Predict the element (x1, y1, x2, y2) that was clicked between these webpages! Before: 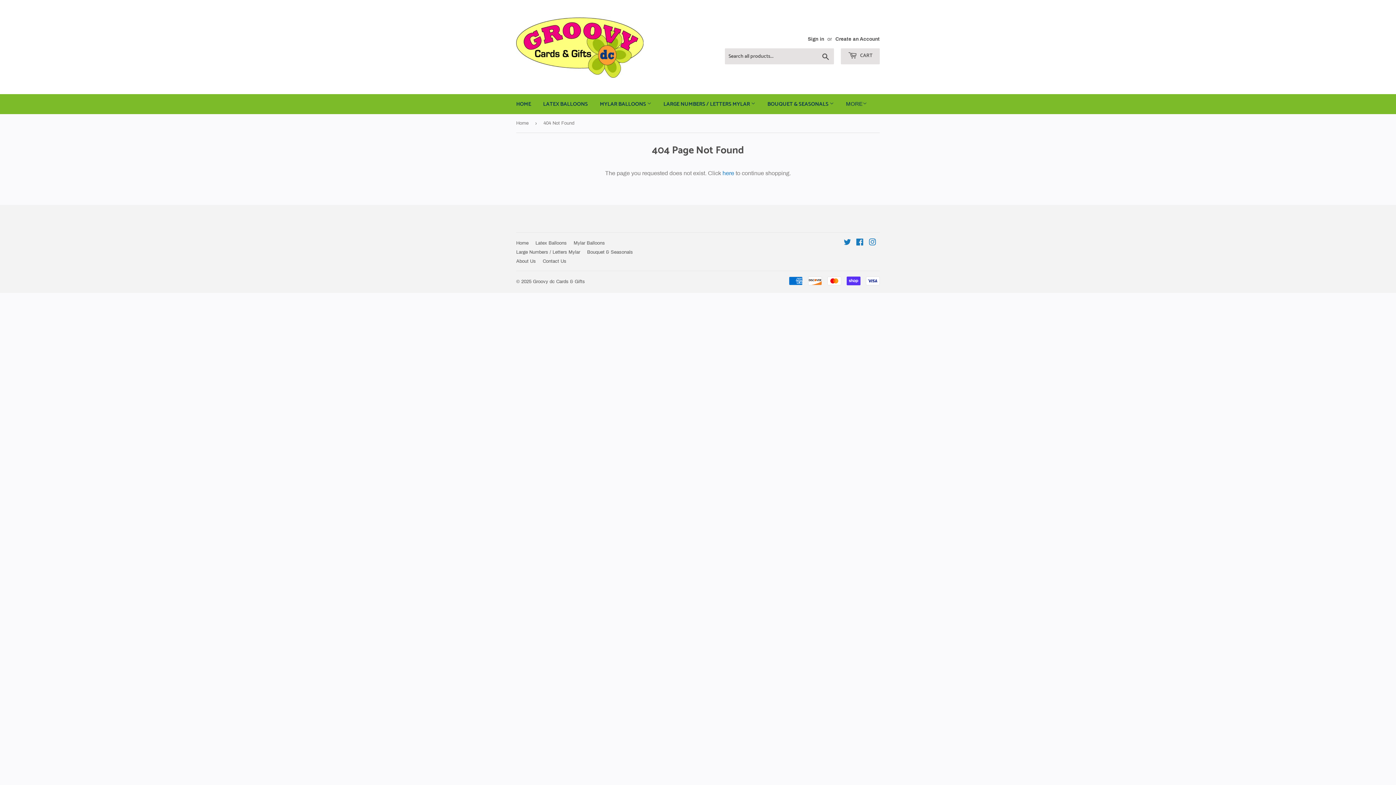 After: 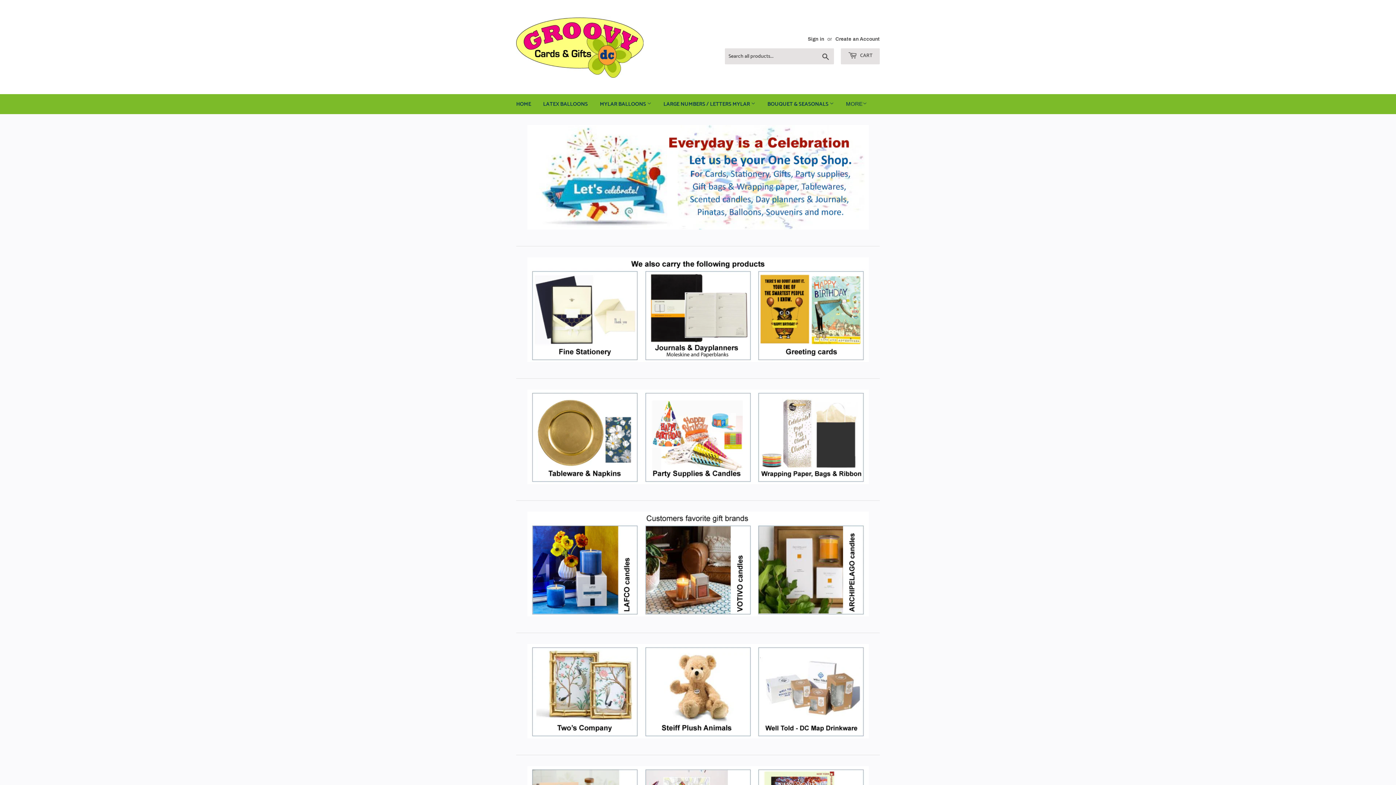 Action: label: HOME bbox: (510, 94, 536, 114)